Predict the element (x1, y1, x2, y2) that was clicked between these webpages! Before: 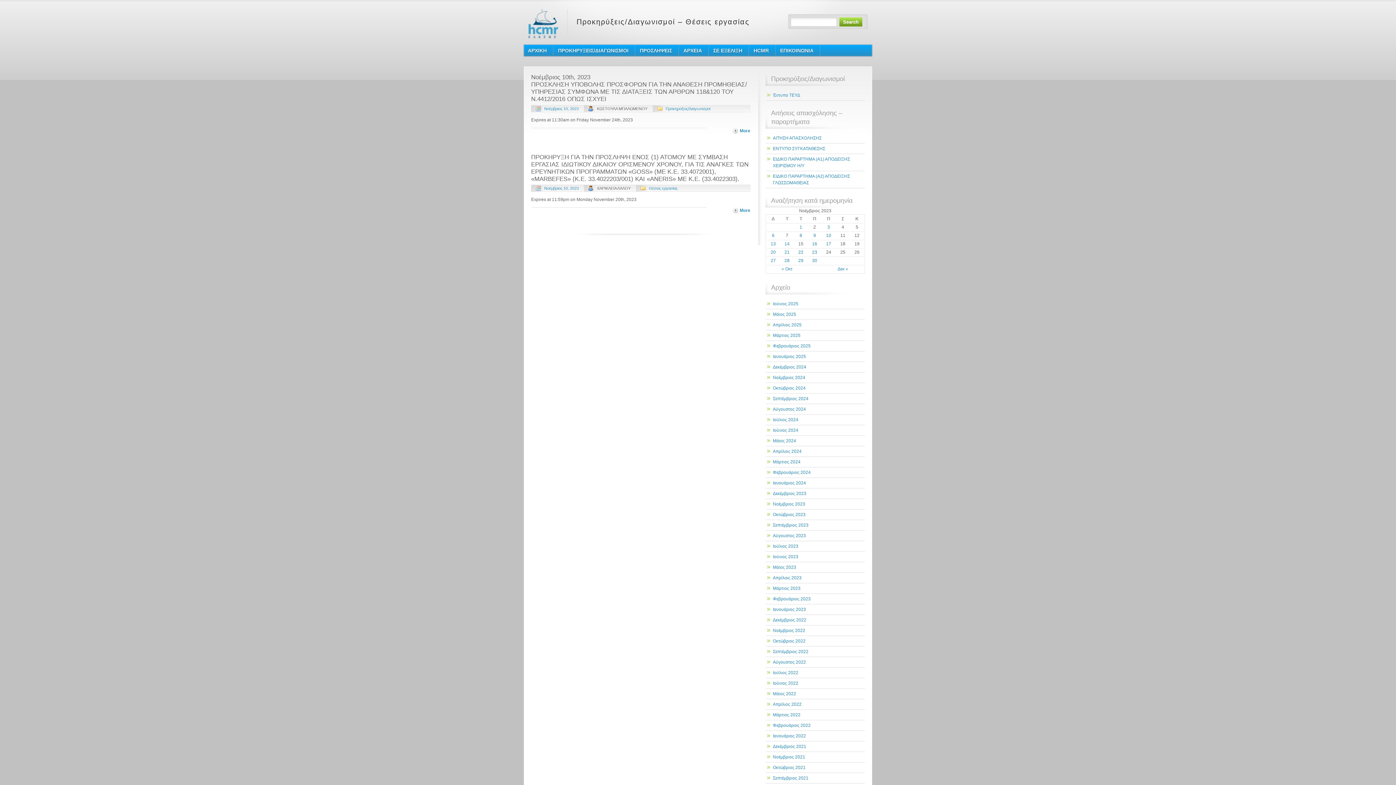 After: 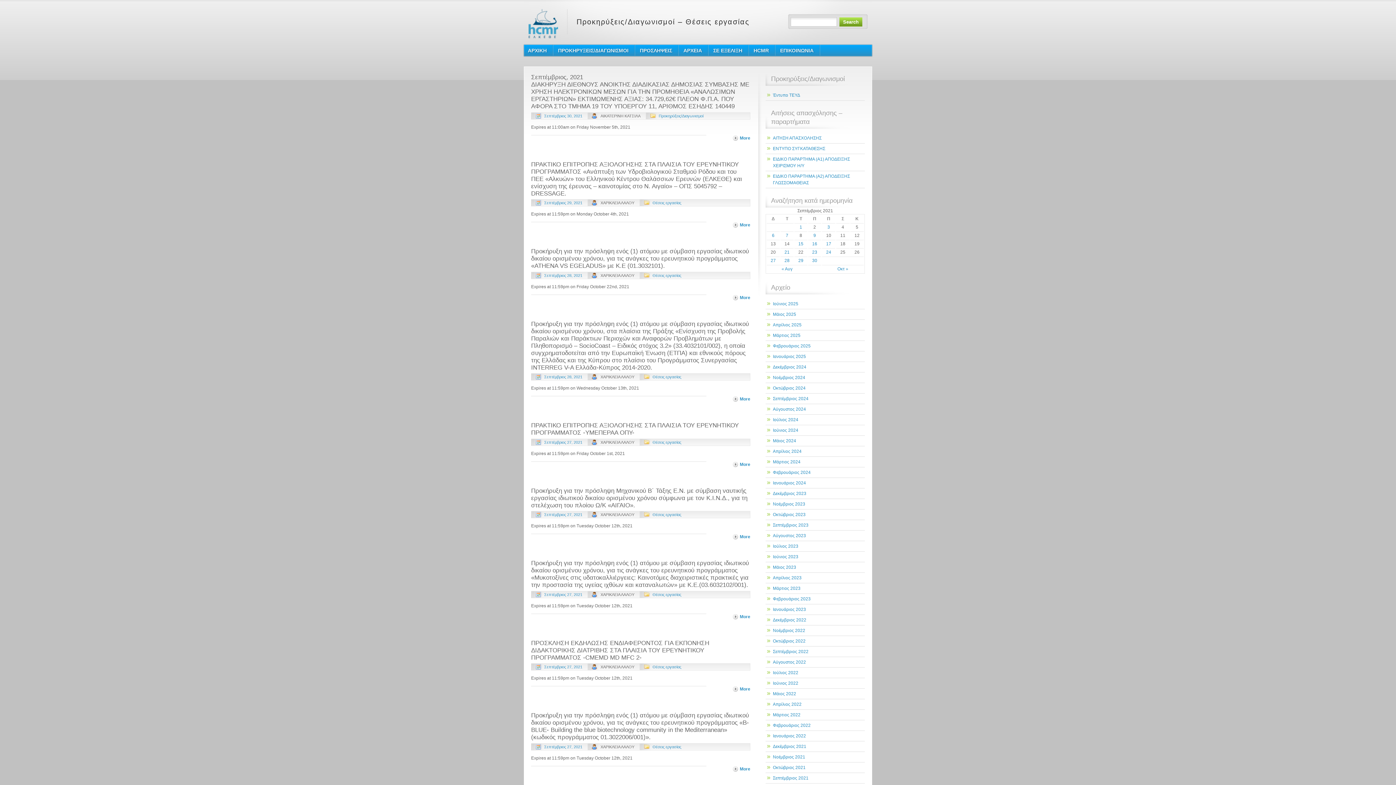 Action: label: Σεπτέμβριος 2021 bbox: (765, 773, 865, 784)